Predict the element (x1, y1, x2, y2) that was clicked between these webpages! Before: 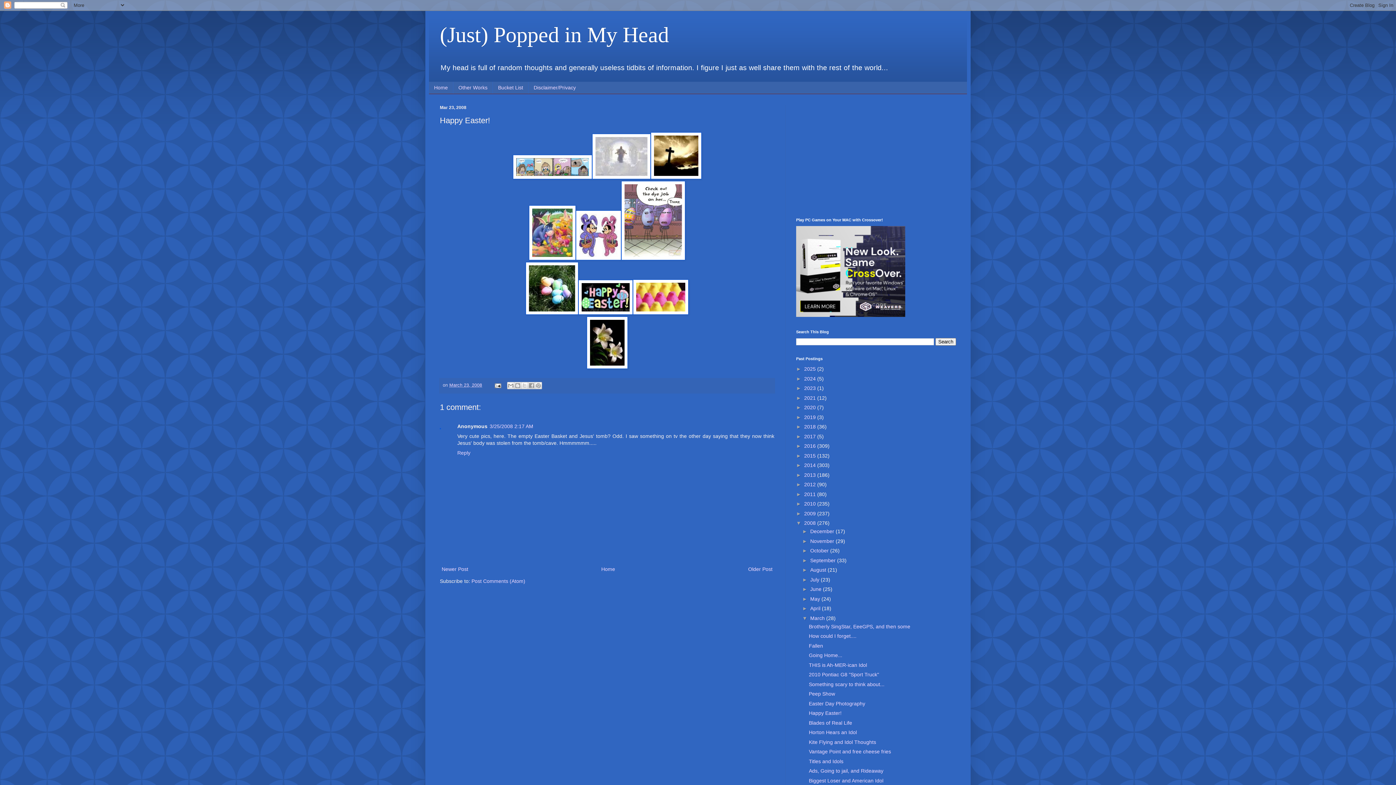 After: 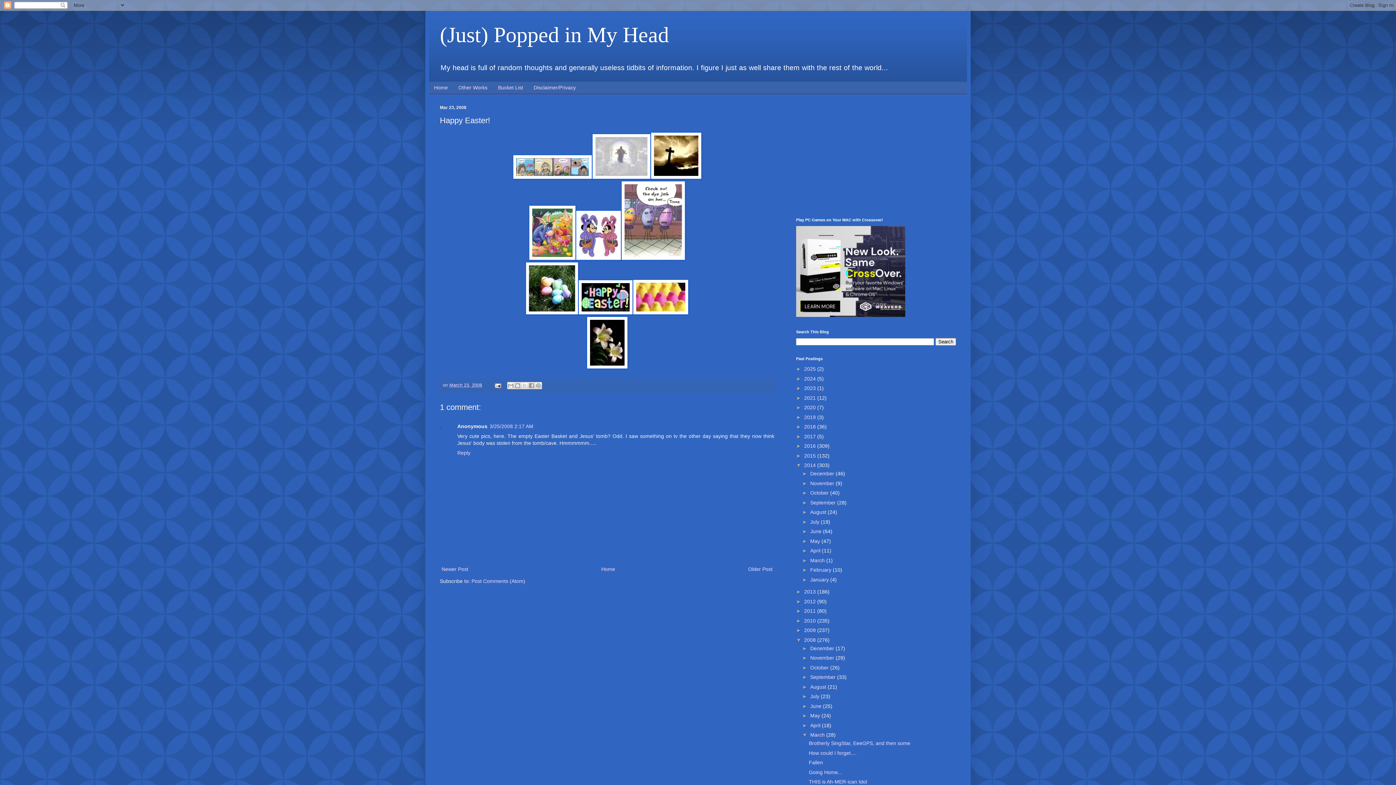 Action: label: ►   bbox: (796, 462, 804, 468)